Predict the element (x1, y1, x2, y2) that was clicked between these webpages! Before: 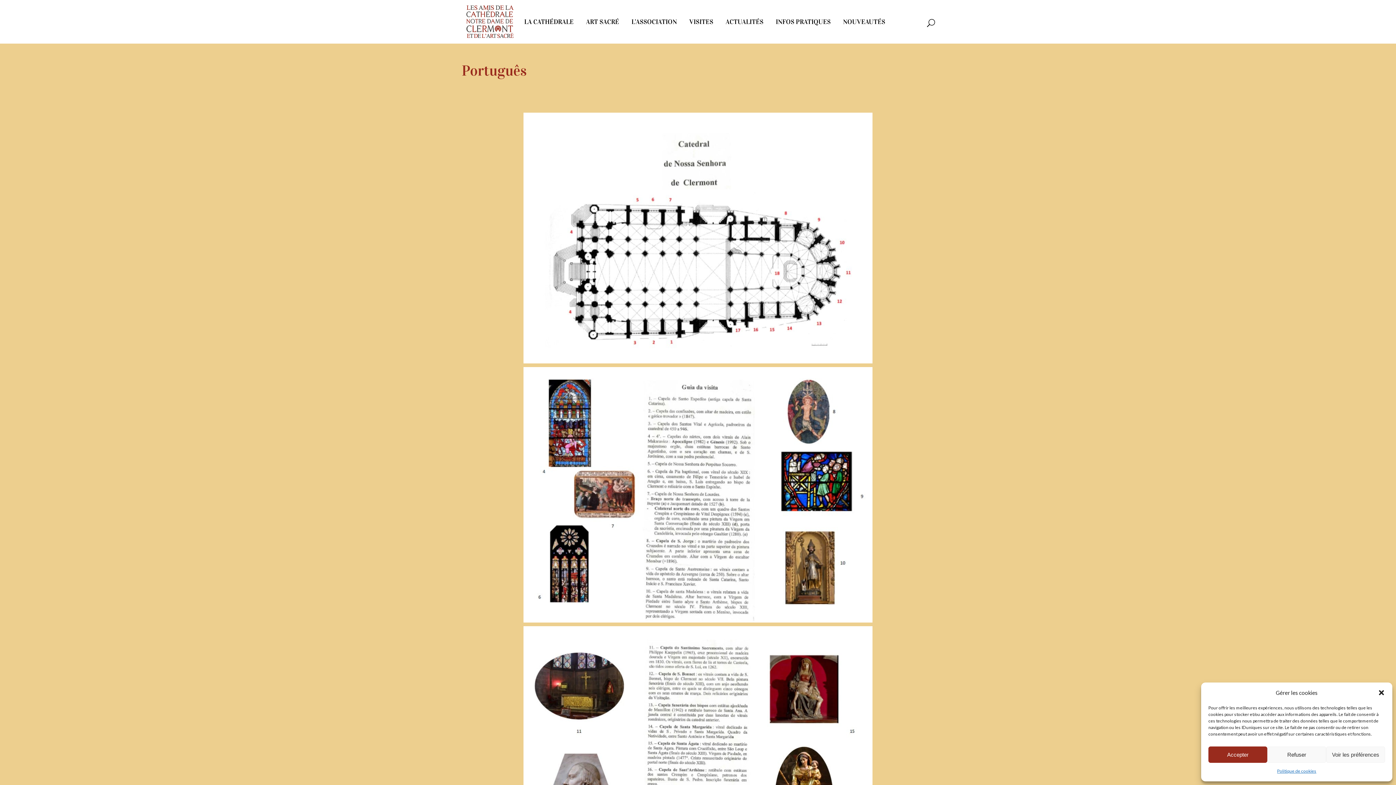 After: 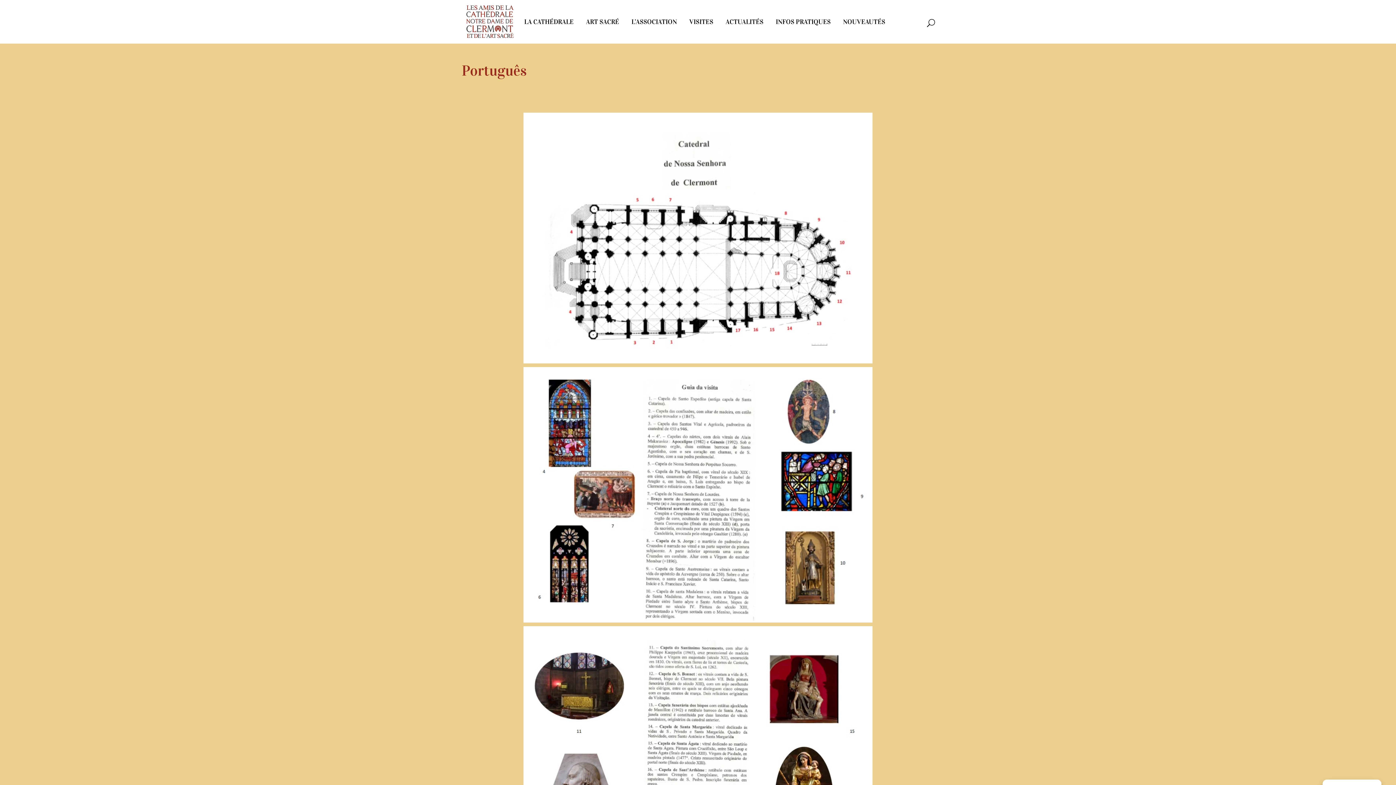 Action: label: Accepter bbox: (1208, 746, 1267, 763)